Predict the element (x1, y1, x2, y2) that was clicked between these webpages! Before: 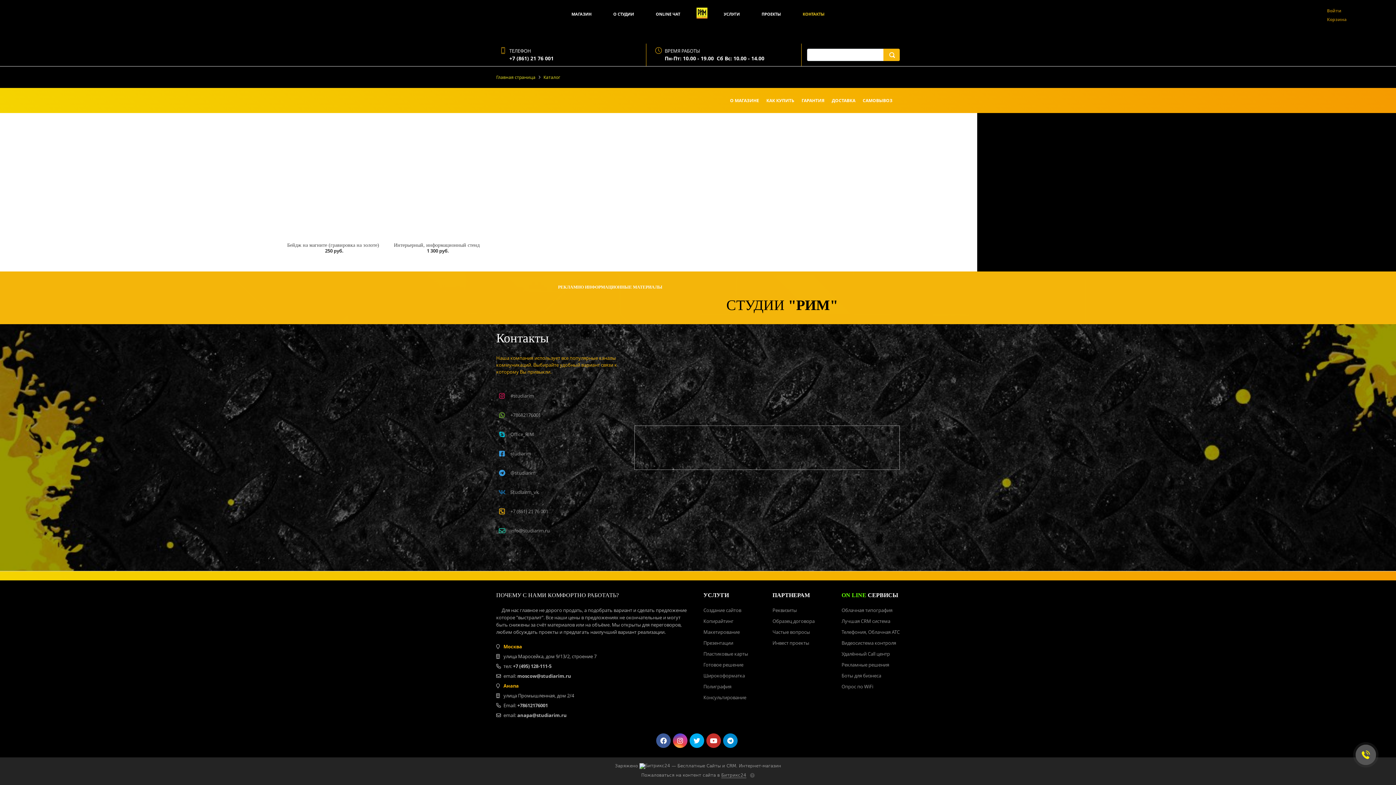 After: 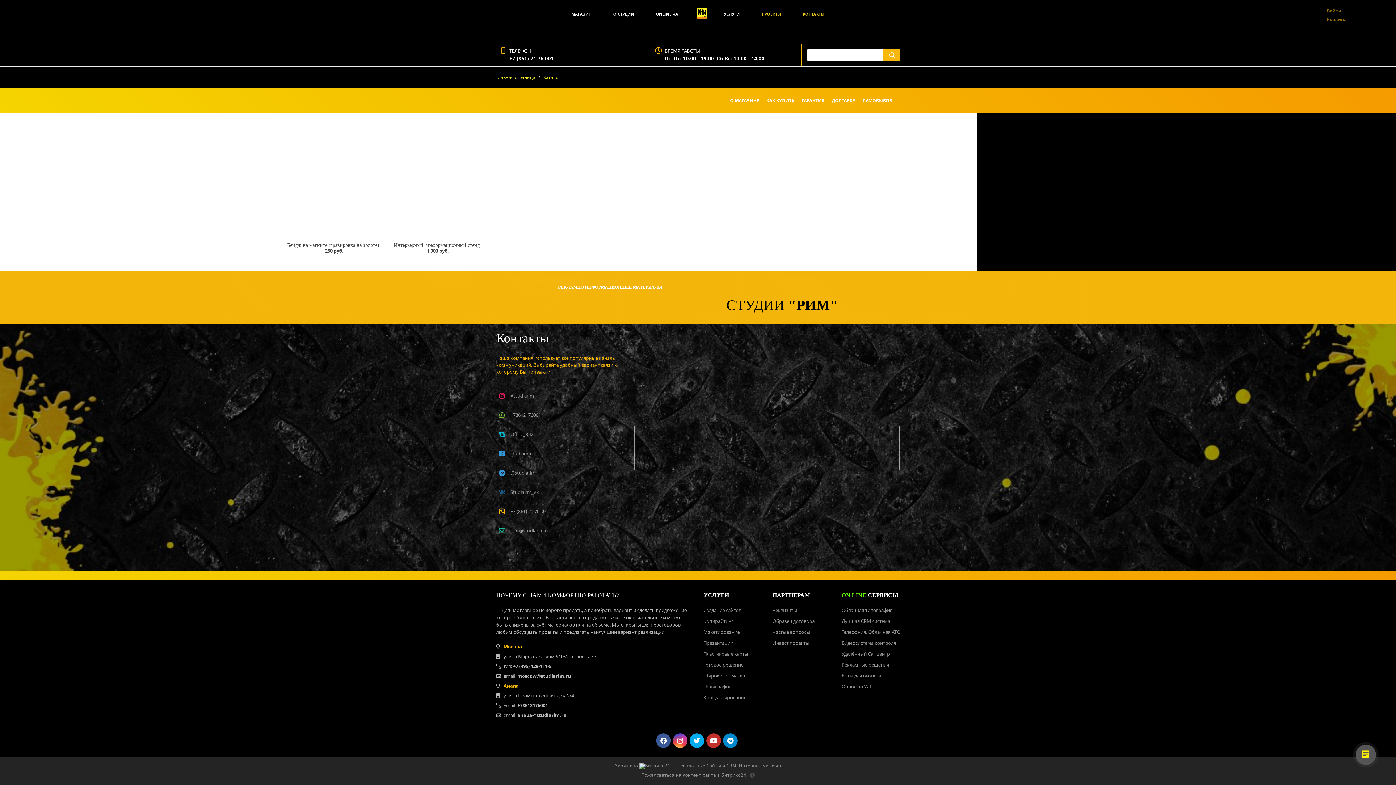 Action: label: ПРОЕКТЫ bbox: (761, 10, 781, 17)